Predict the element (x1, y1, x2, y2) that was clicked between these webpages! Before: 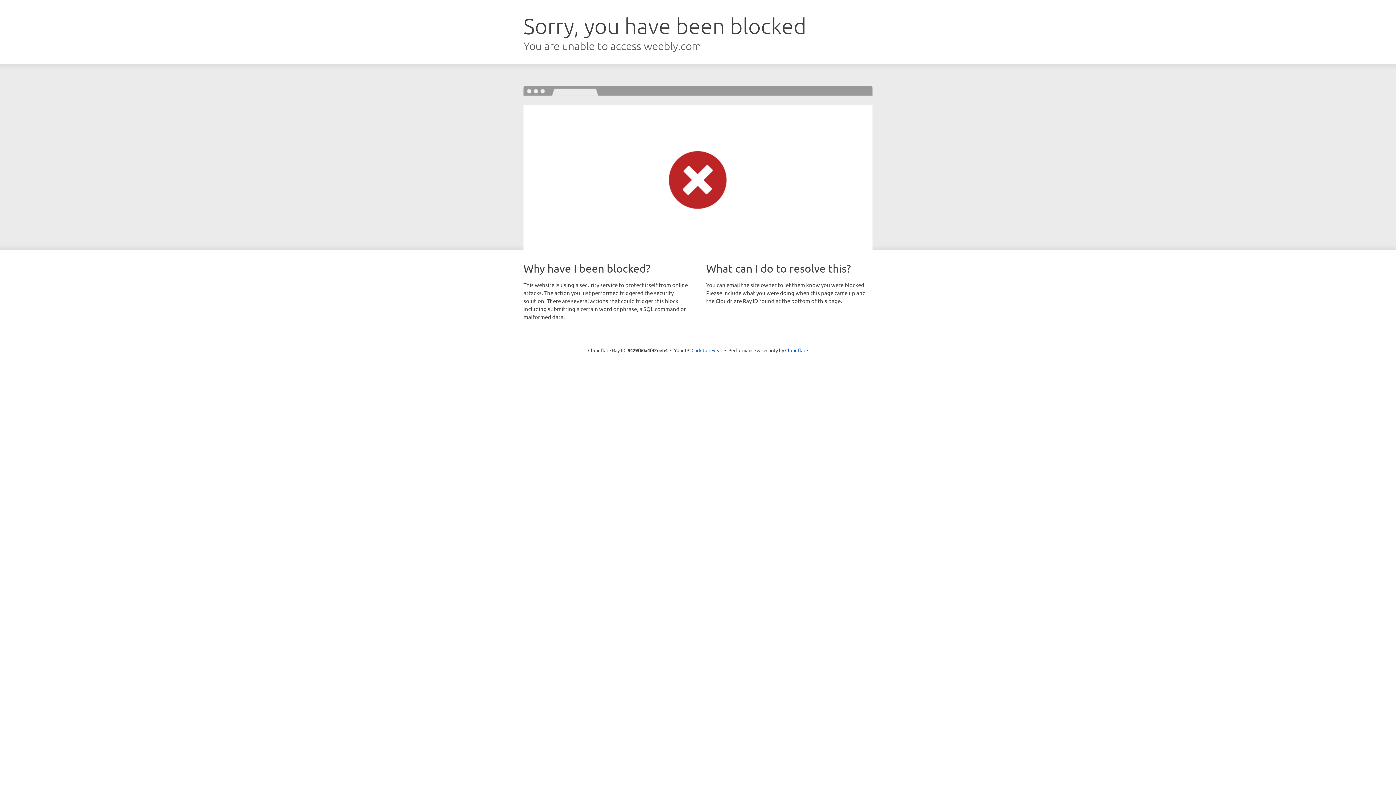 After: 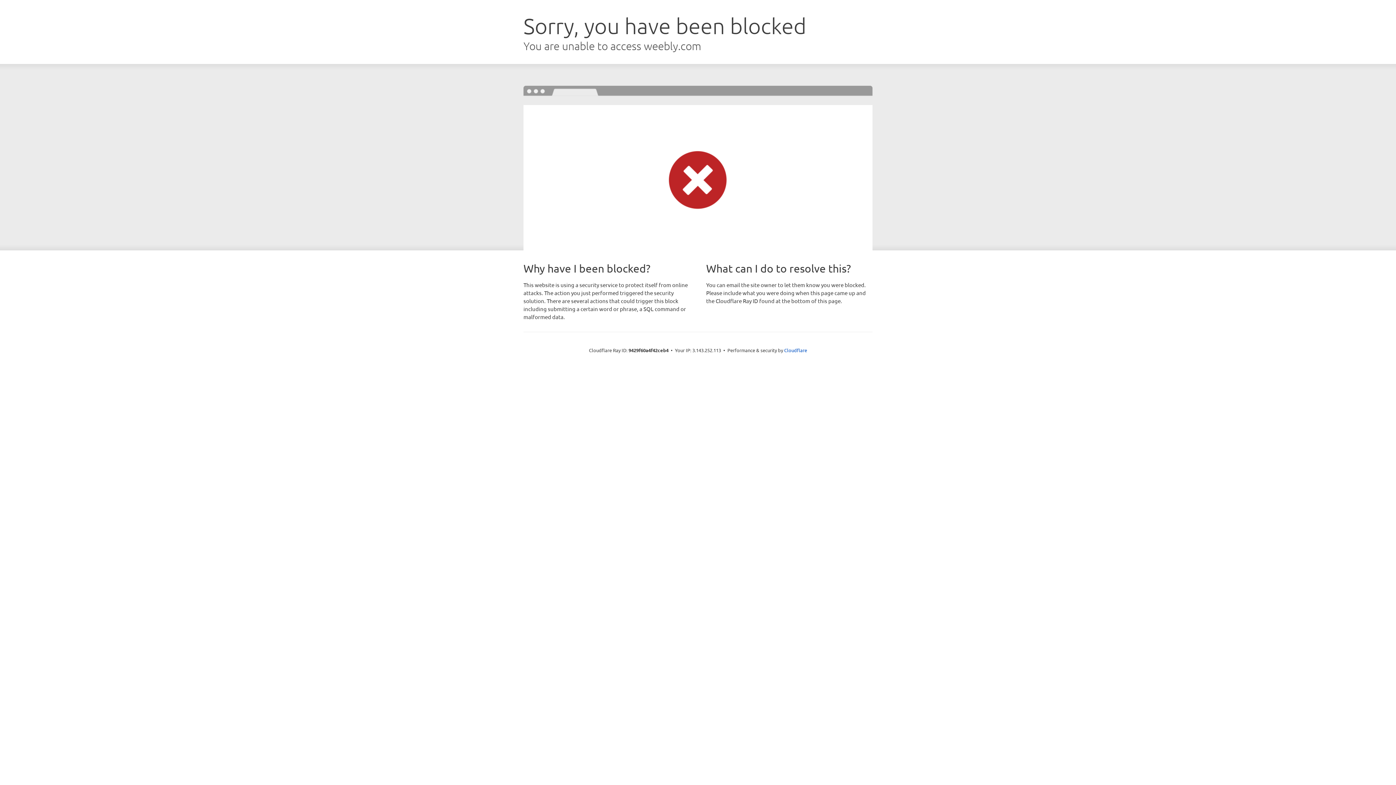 Action: label: Click to reveal bbox: (691, 346, 722, 353)